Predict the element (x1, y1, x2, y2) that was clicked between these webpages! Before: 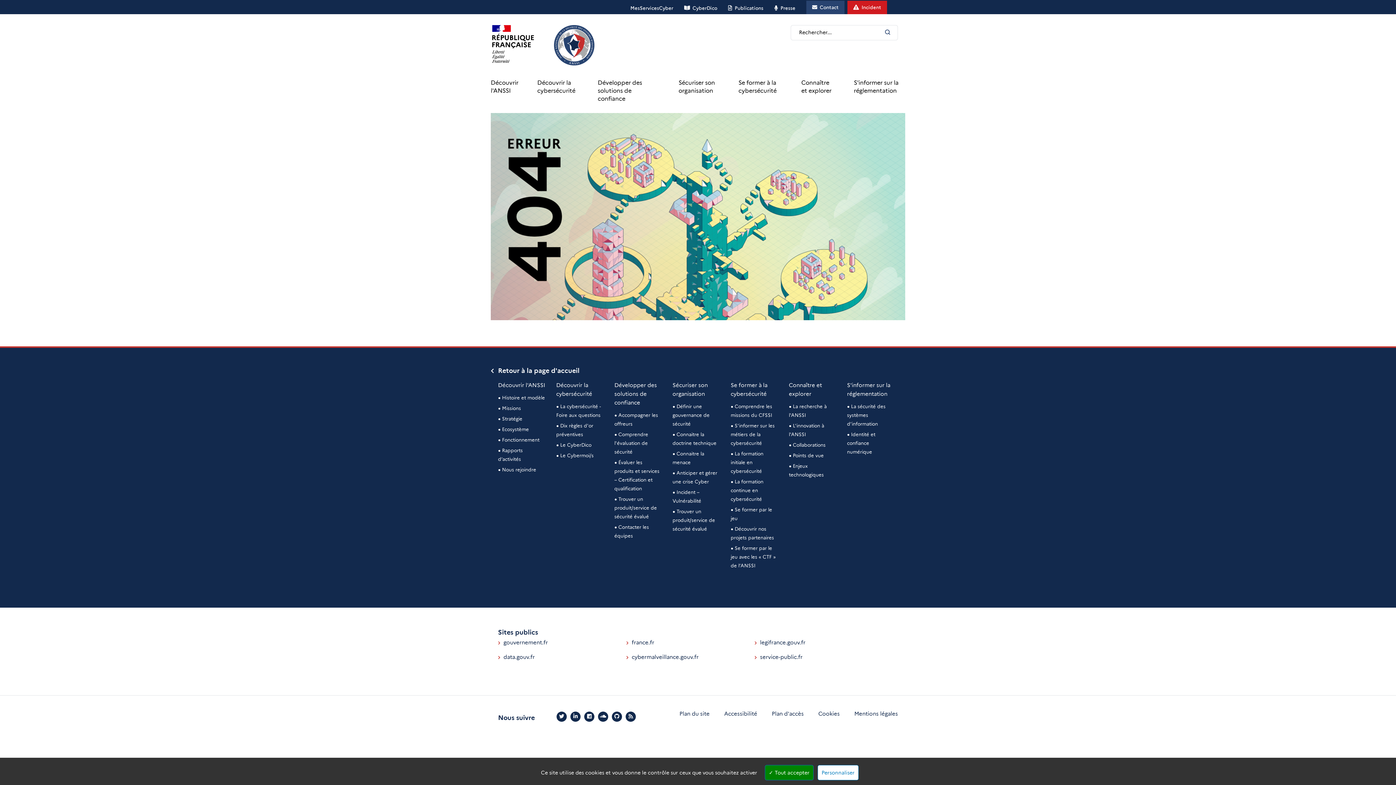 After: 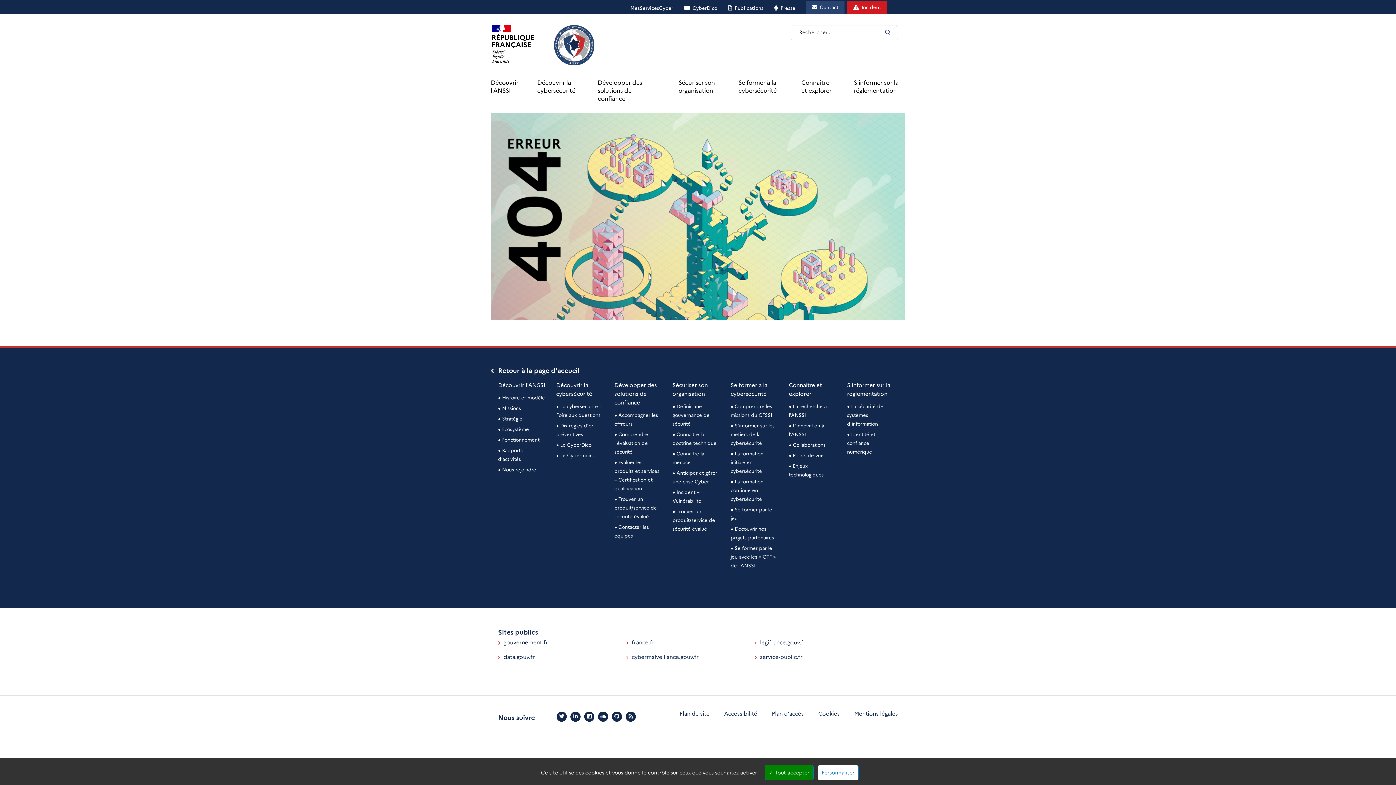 Action: bbox: (625, 713, 636, 720)